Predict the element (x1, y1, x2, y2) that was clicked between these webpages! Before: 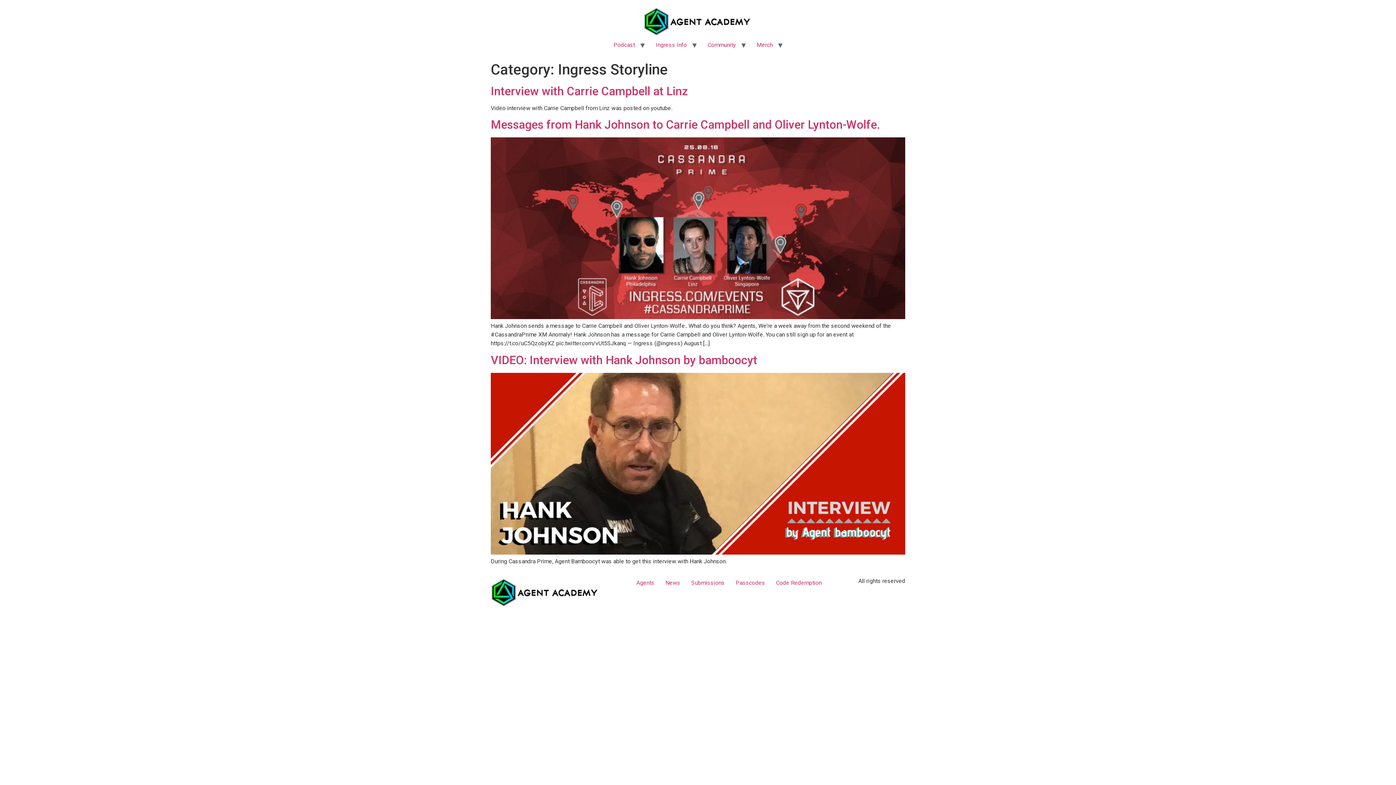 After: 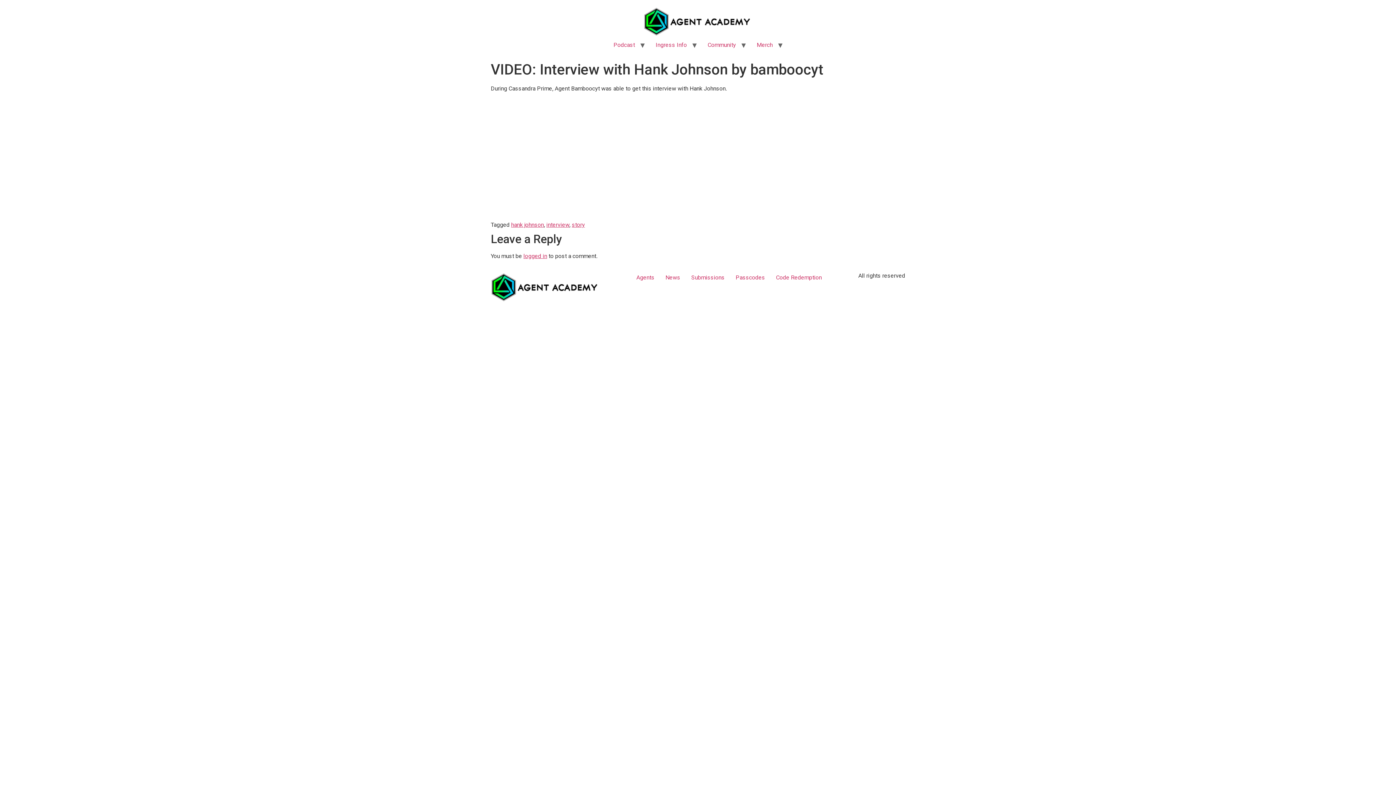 Action: bbox: (490, 353, 757, 367) label: VIDEO: Interview with Hank Johnson by bamboocyt